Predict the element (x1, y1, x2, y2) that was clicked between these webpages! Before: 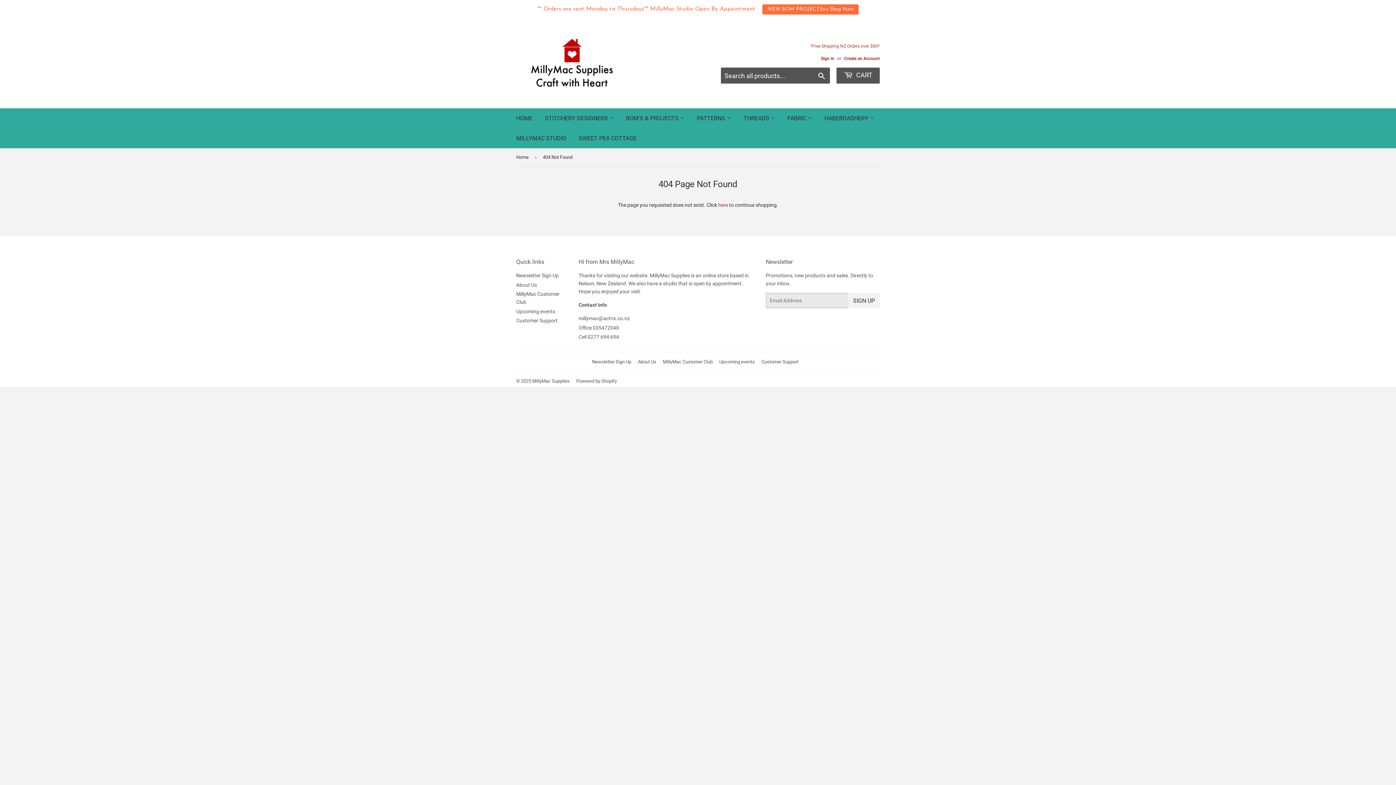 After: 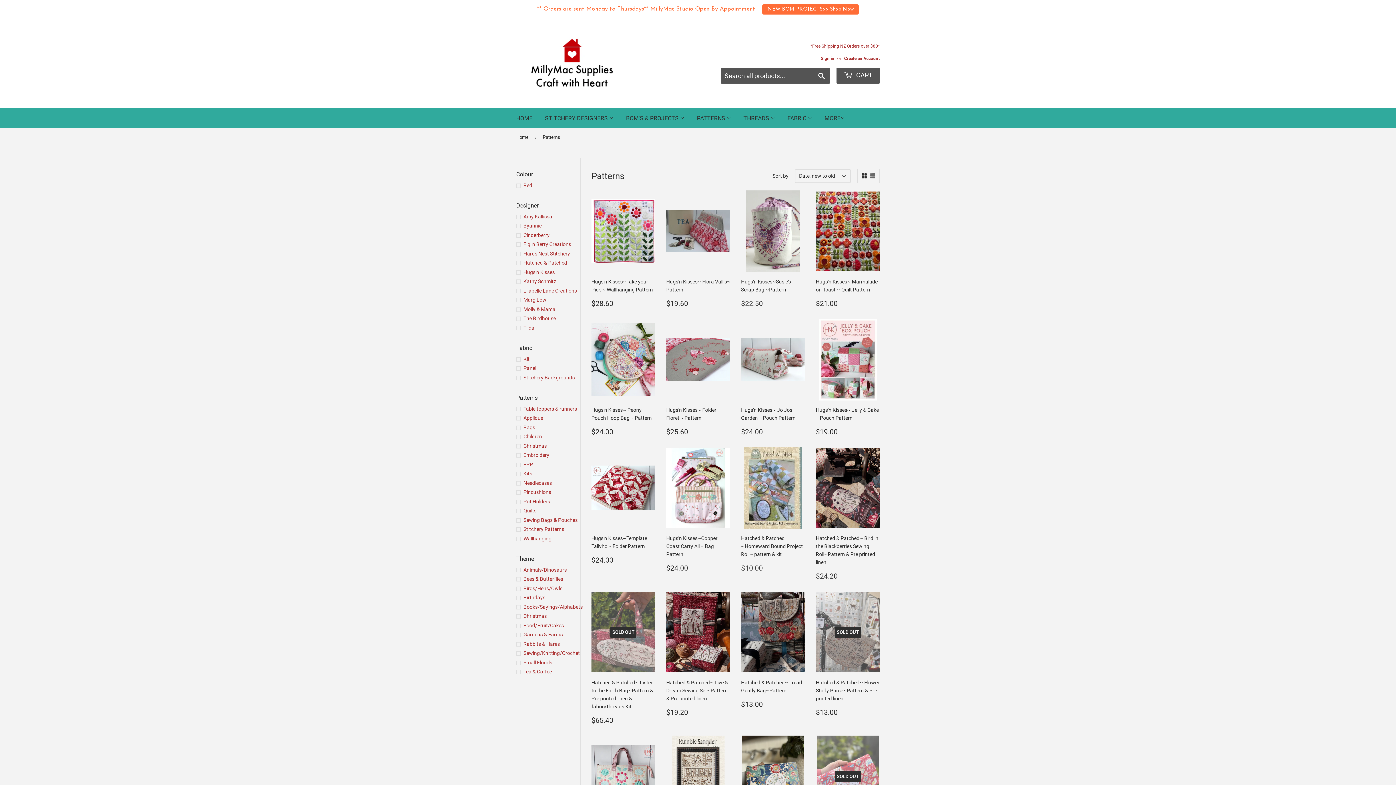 Action: label: PATTERNS  bbox: (691, 108, 736, 128)